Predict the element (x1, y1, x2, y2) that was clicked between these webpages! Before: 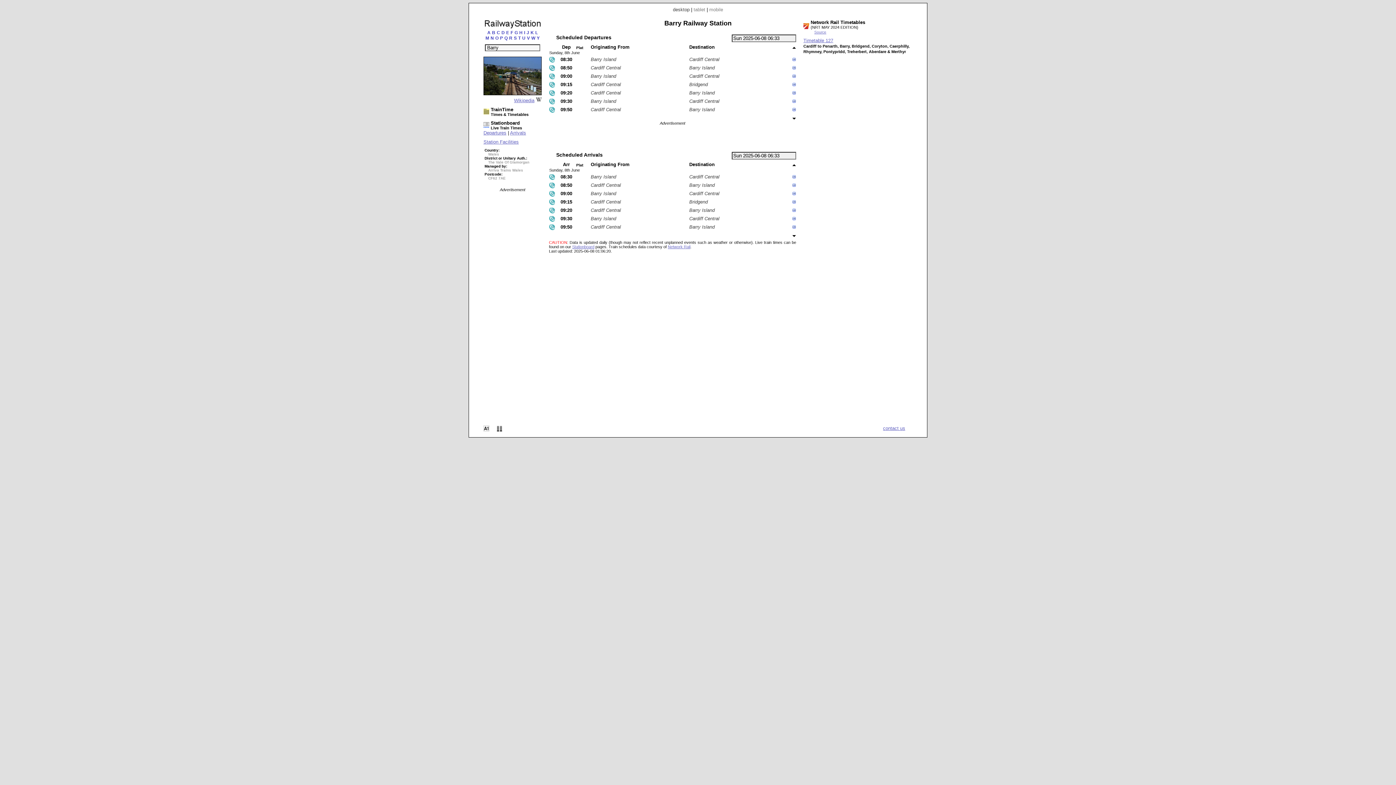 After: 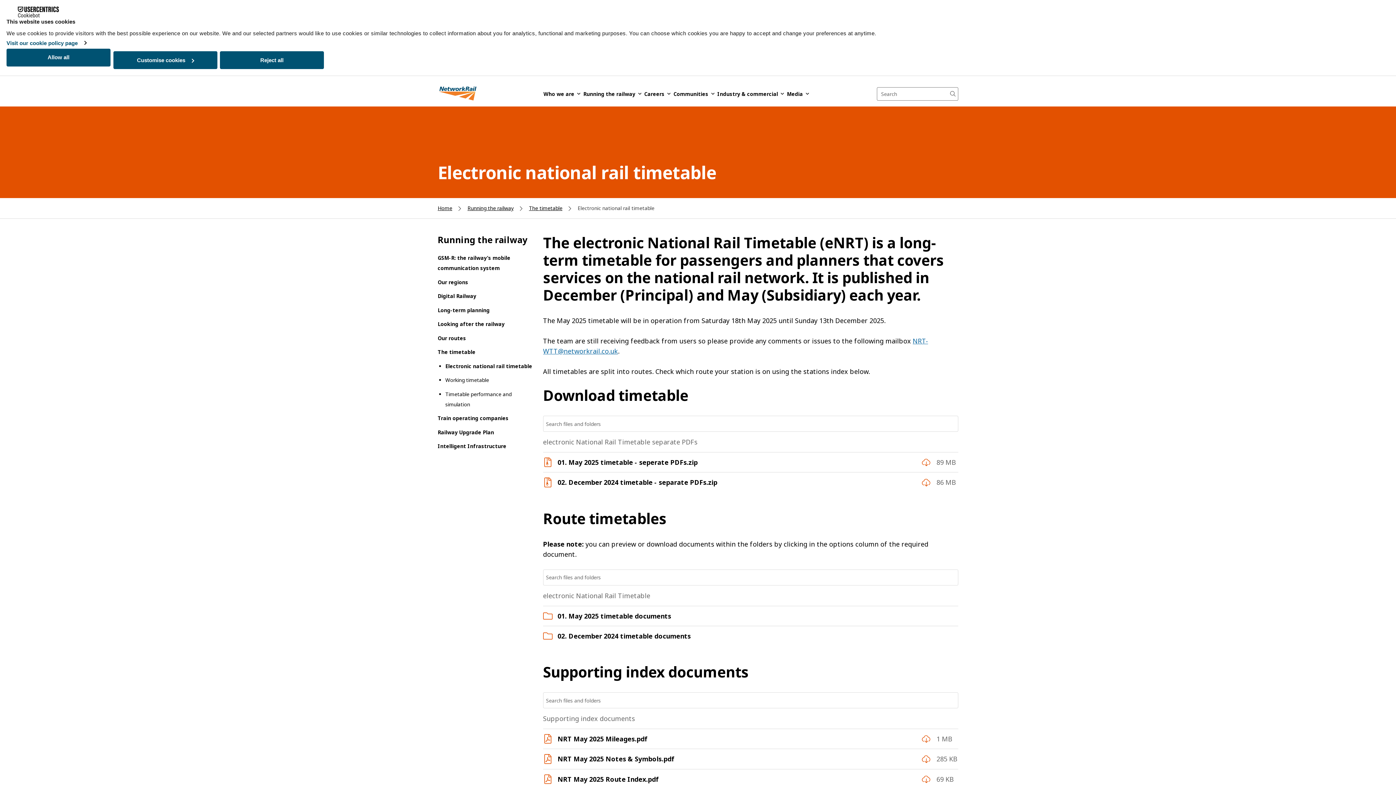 Action: label: Source bbox: (814, 30, 826, 34)